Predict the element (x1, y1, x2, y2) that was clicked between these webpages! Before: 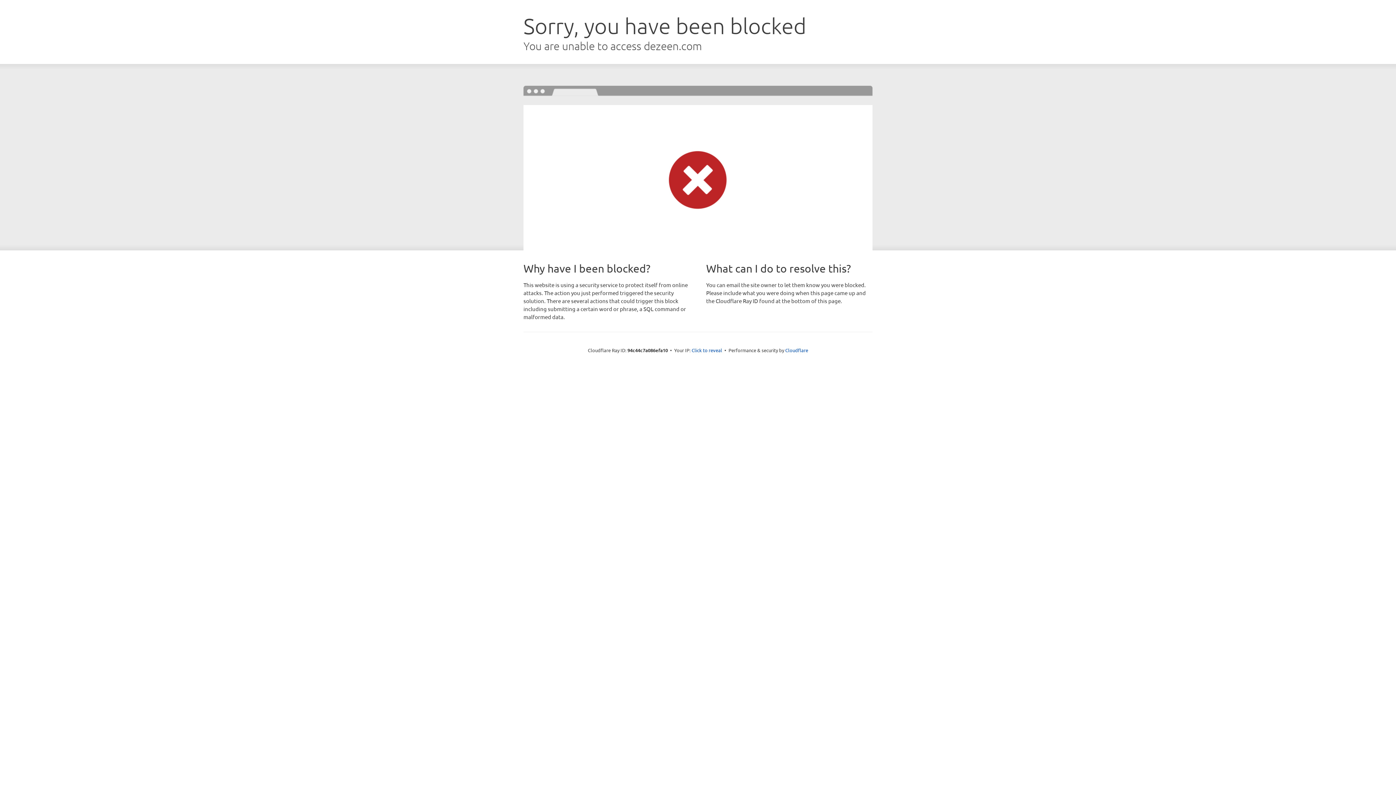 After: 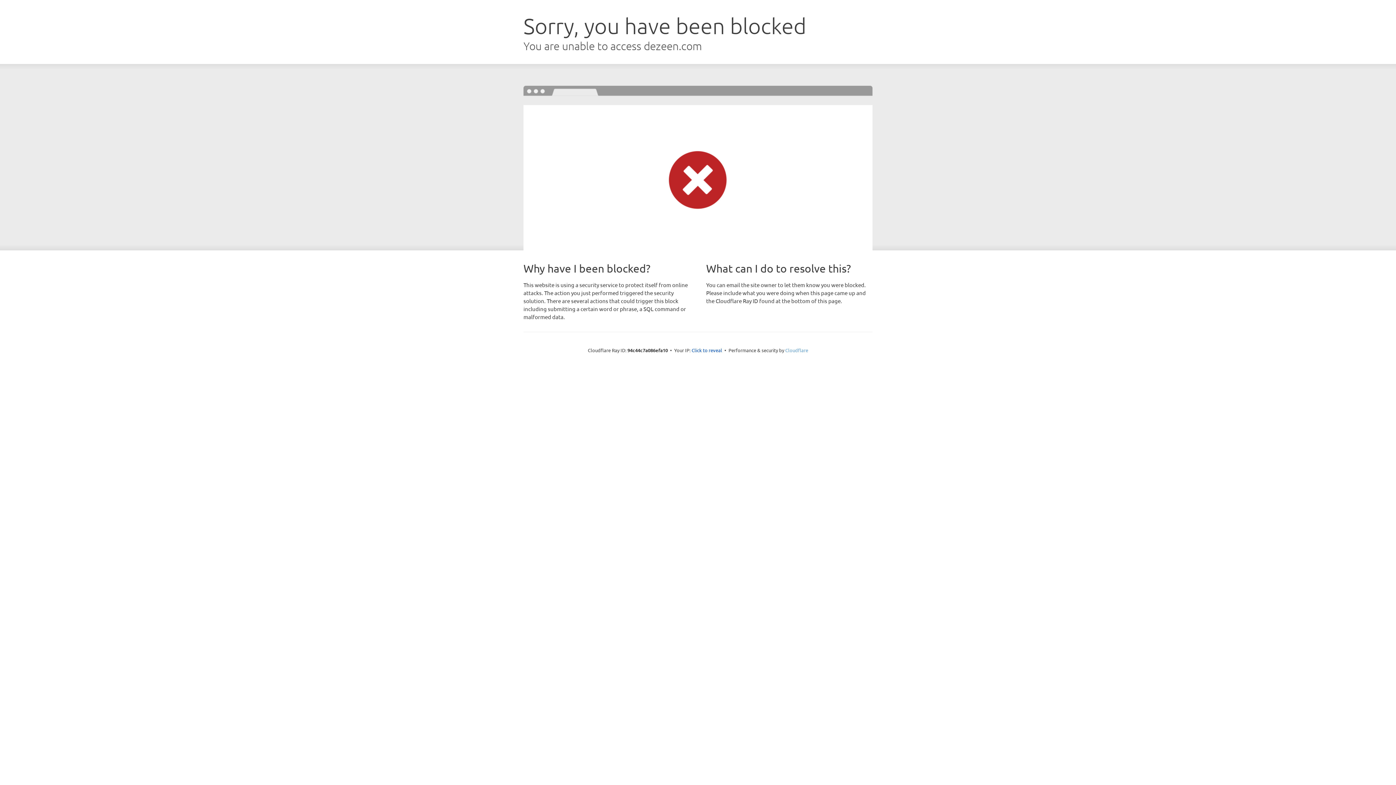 Action: bbox: (785, 347, 808, 353) label: Cloudflare